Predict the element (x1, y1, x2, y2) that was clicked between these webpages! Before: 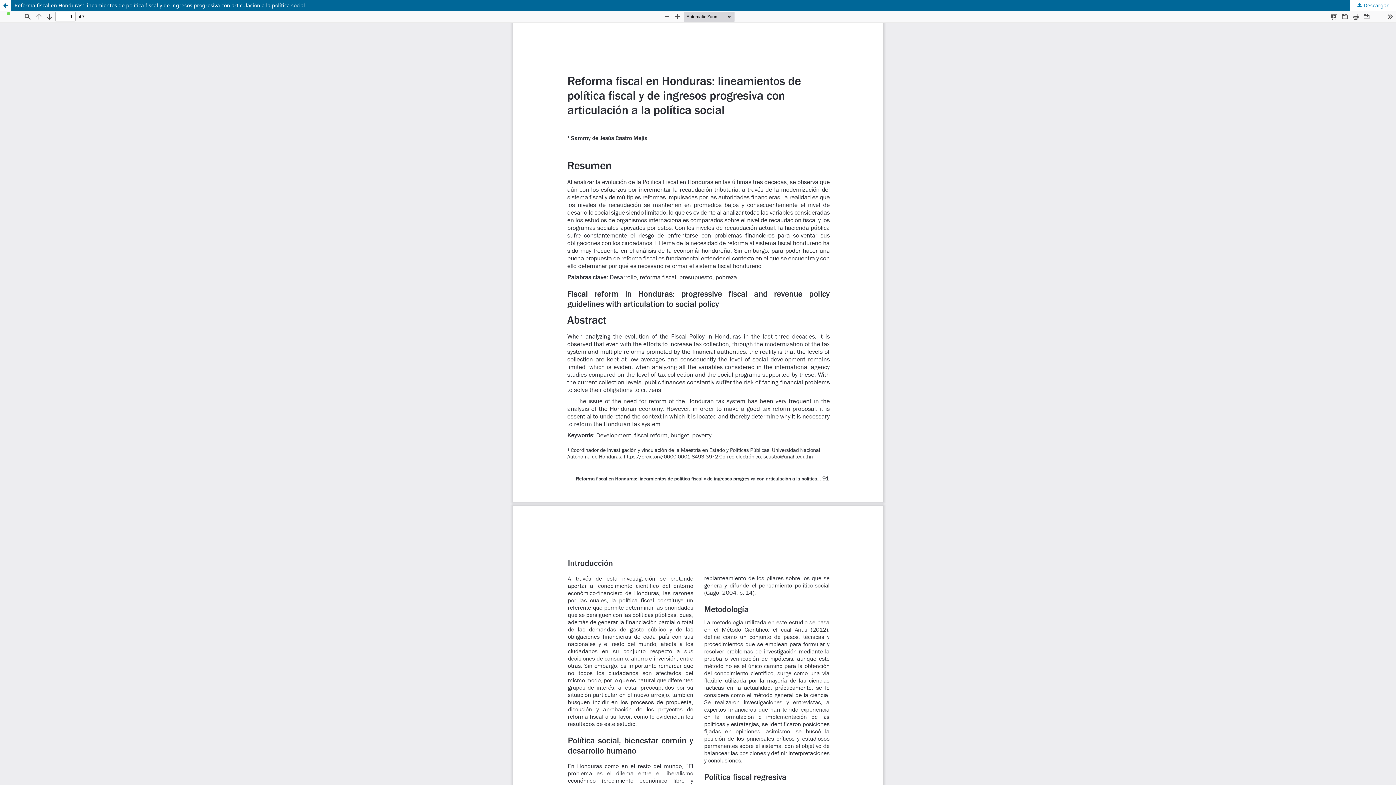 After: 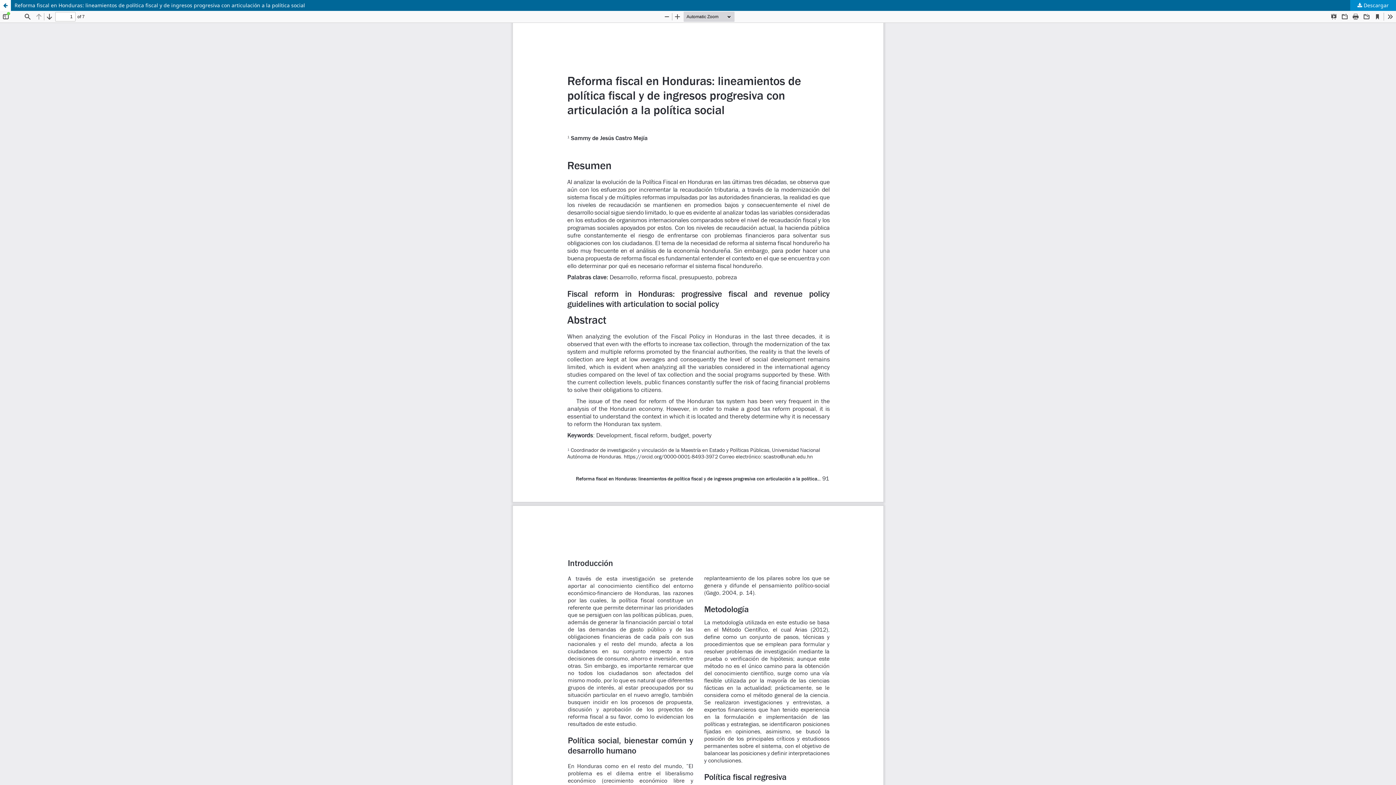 Action: label:  Descargar bbox: (1350, 0, 1396, 10)